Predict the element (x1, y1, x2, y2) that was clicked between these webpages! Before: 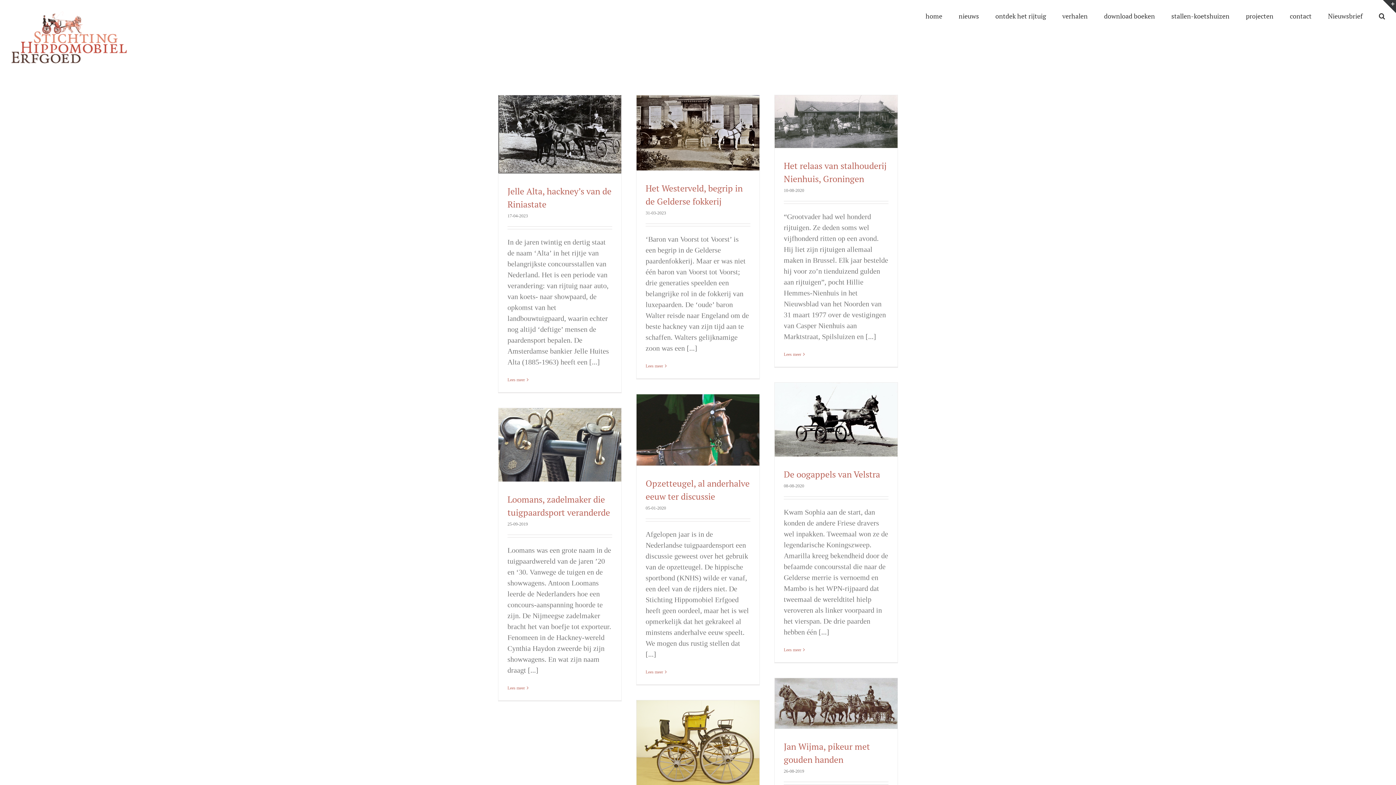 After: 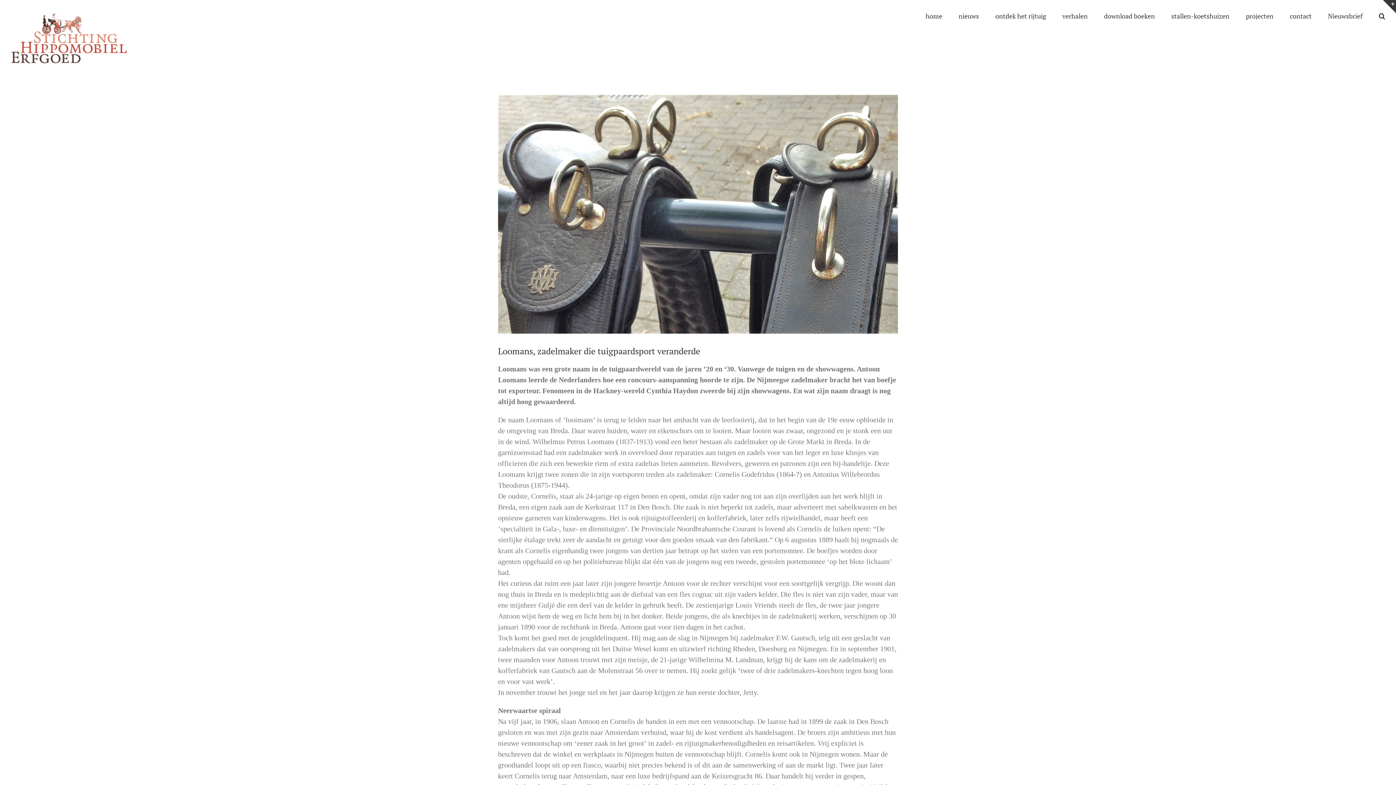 Action: bbox: (507, 685, 525, 690) label: More on Loomans, zadelmaker die tuigpaardsport veranderde